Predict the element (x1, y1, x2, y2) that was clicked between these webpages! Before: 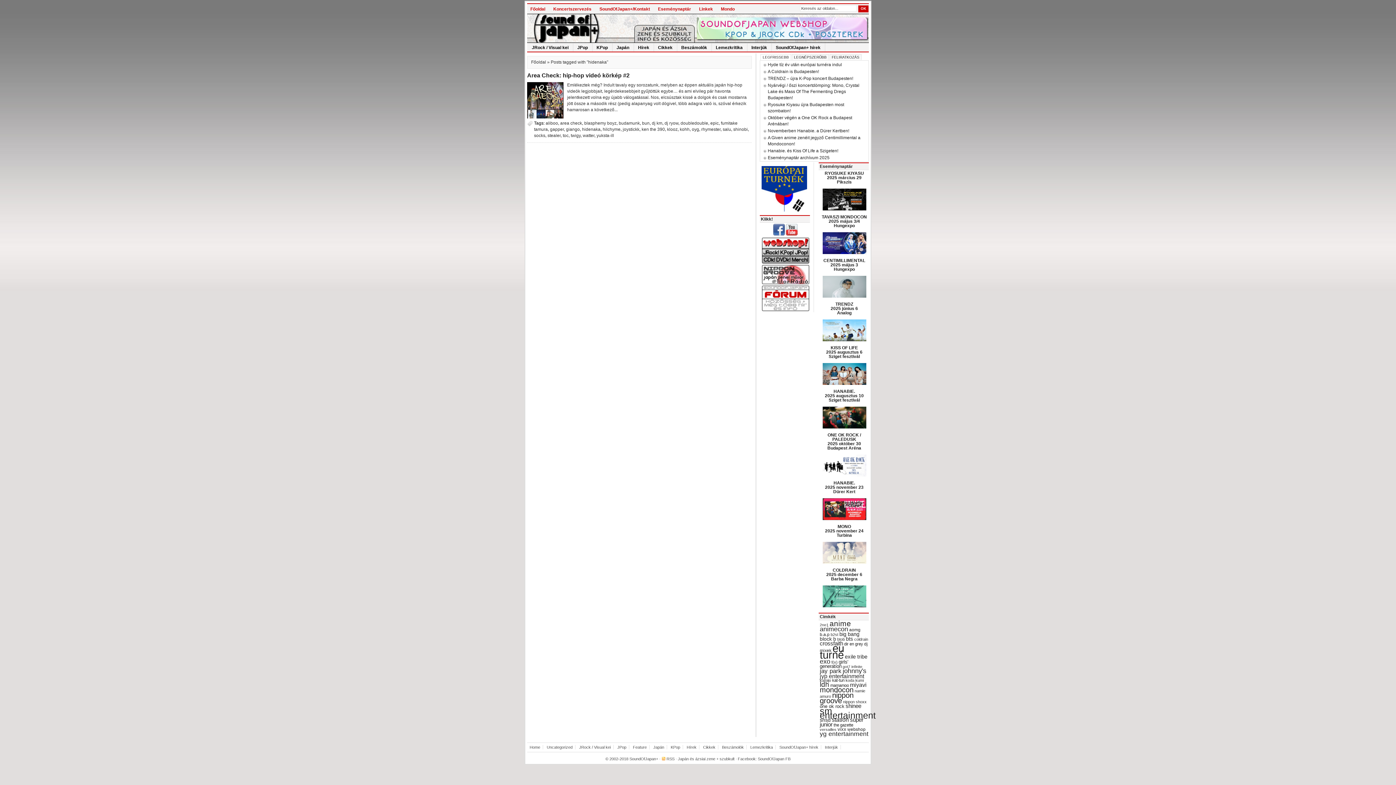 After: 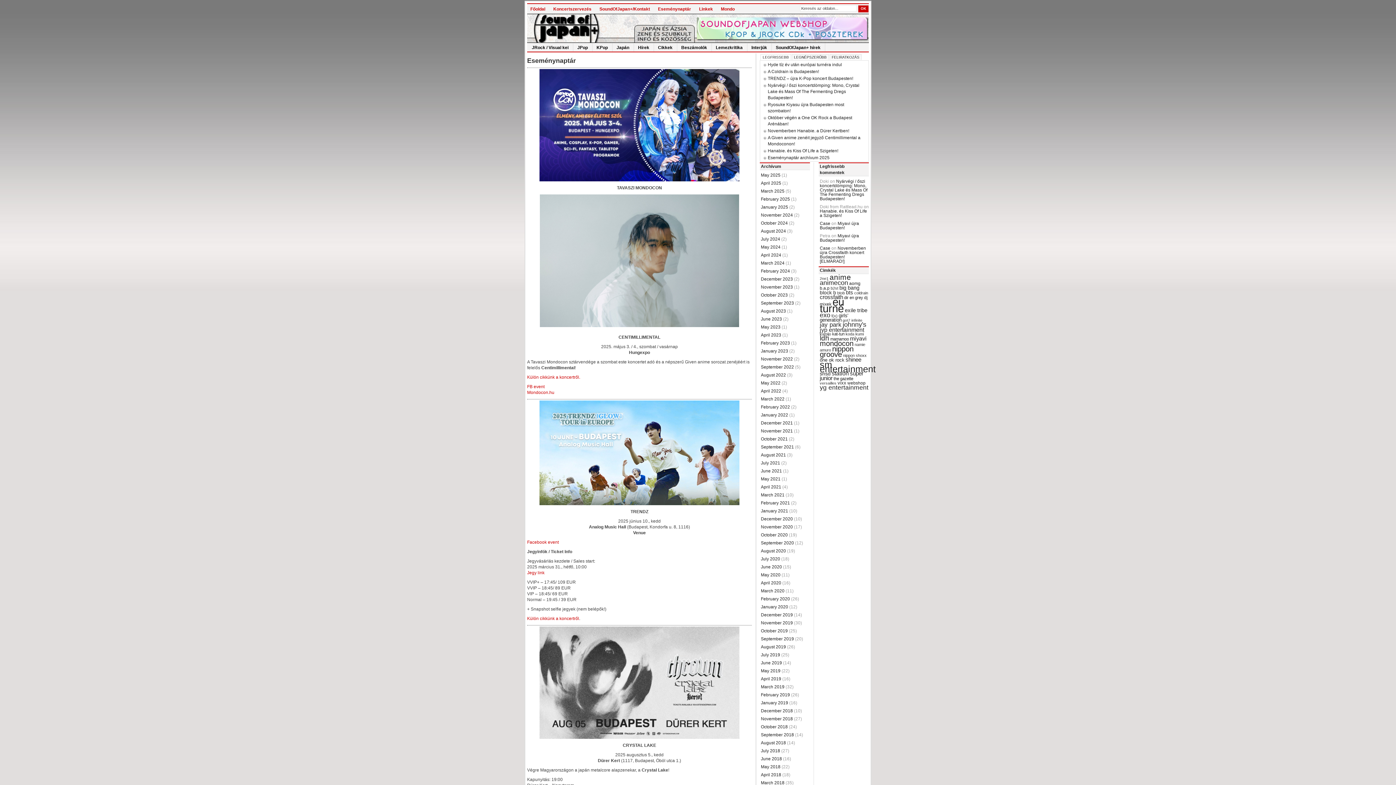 Action: label: HANABIE.
2025 november 23
Dürer Kert bbox: (825, 480, 863, 494)